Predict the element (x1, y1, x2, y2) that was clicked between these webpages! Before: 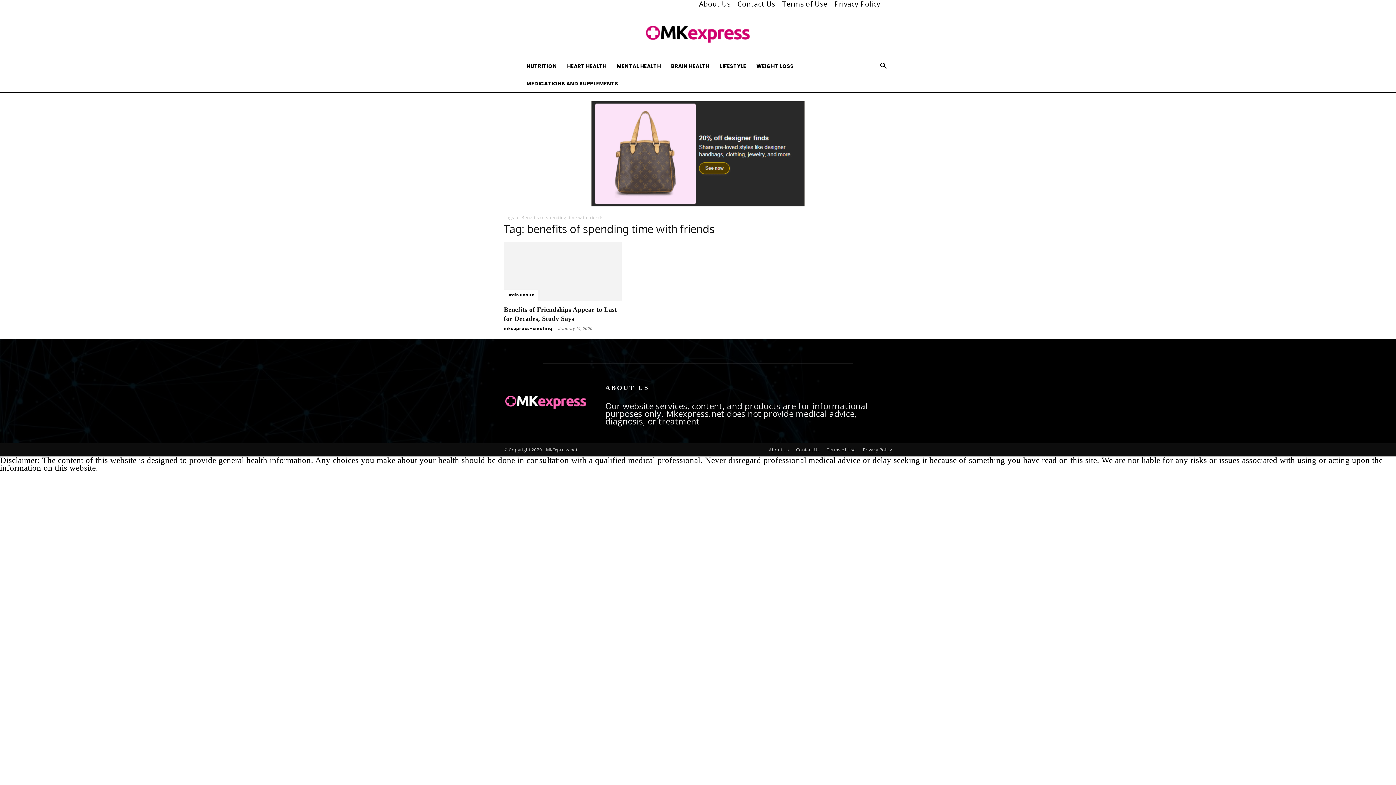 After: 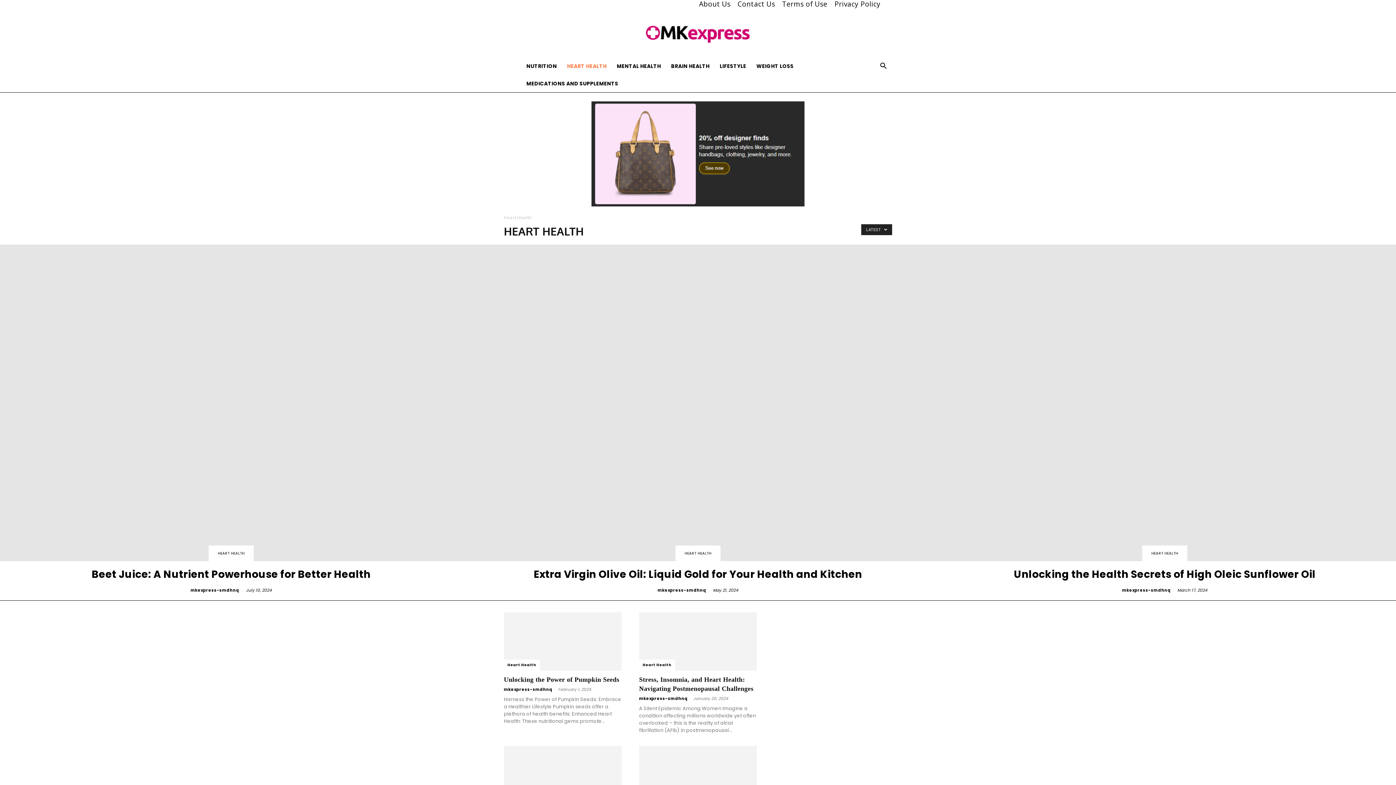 Action: bbox: (562, 57, 611, 74) label: HEART HEALTH